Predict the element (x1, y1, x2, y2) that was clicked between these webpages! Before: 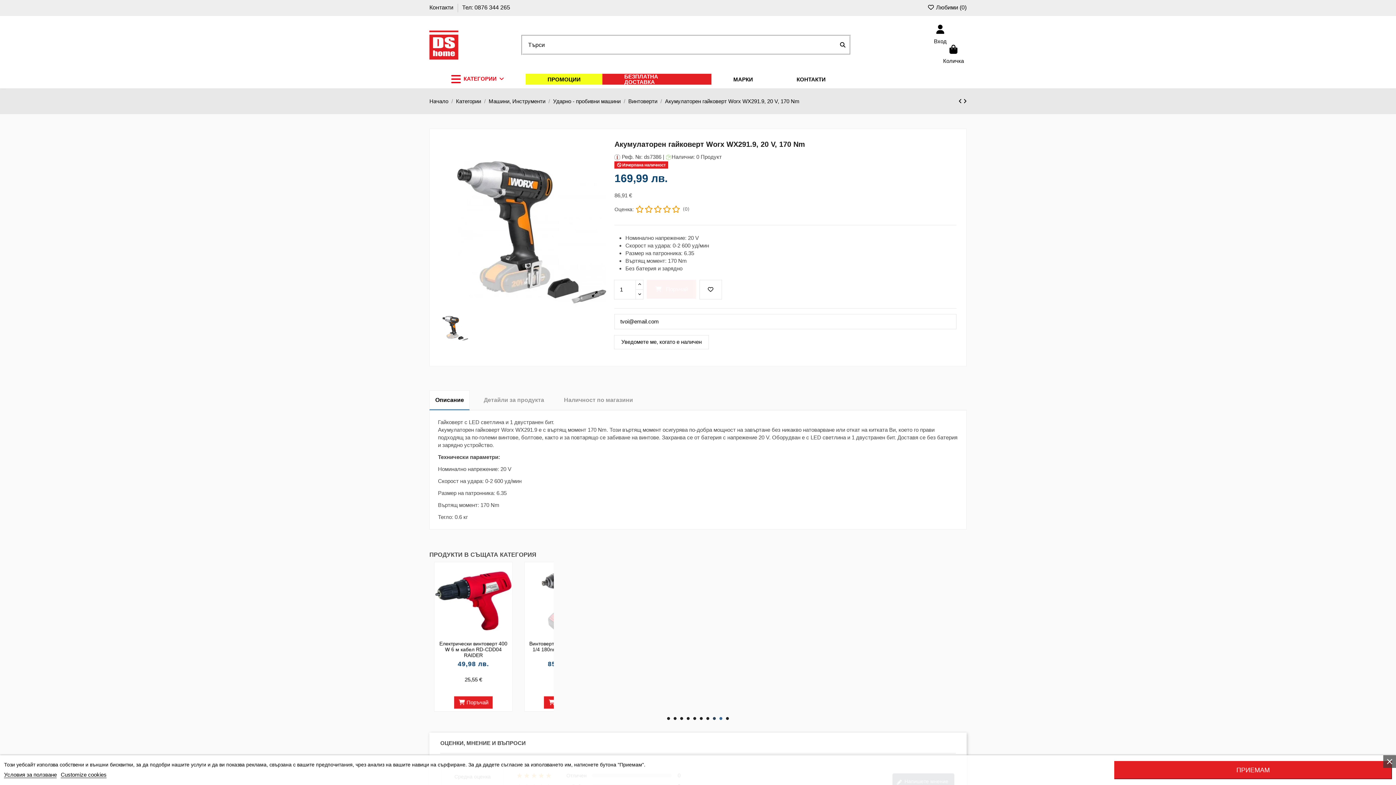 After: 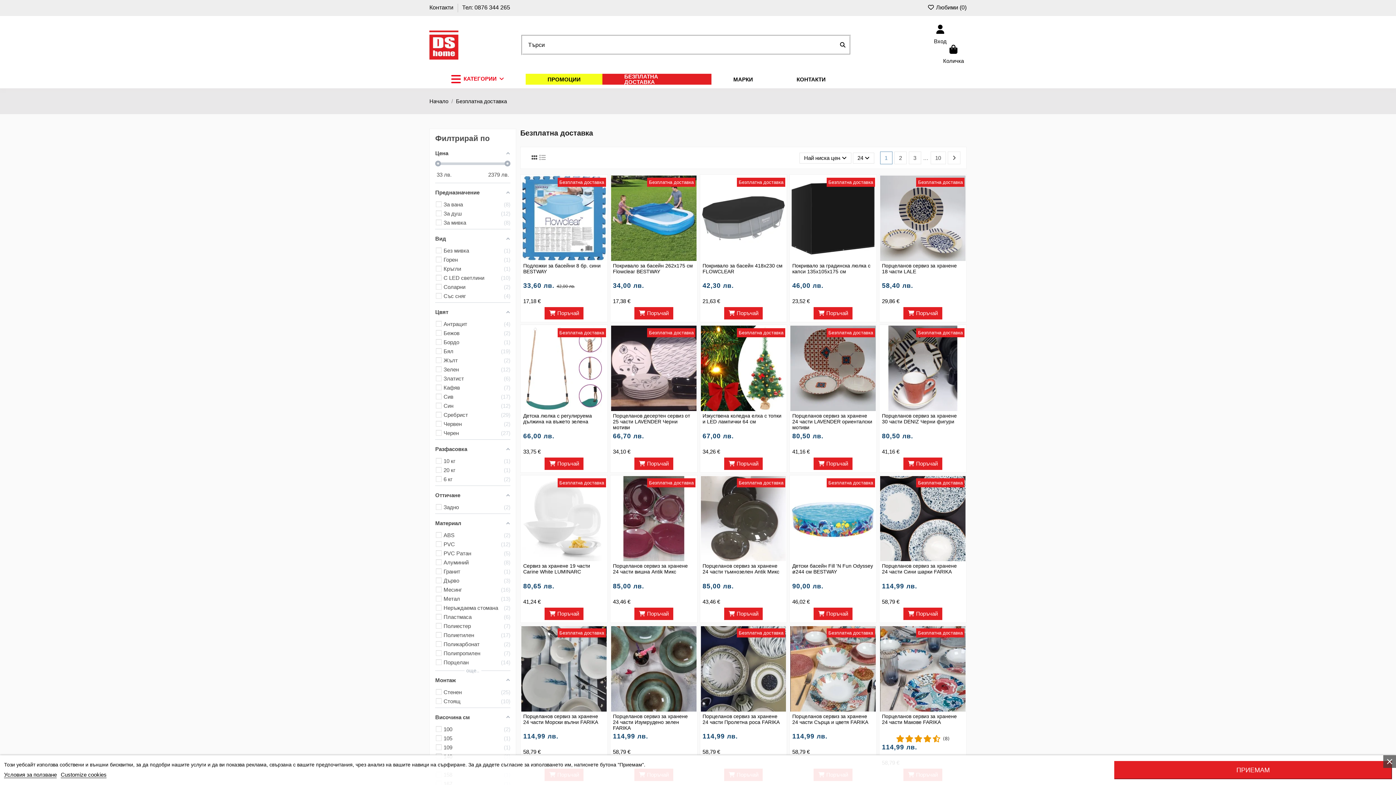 Action: bbox: (602, 73, 711, 84) label: БЕЗПЛАТНА ДОСТАВКА